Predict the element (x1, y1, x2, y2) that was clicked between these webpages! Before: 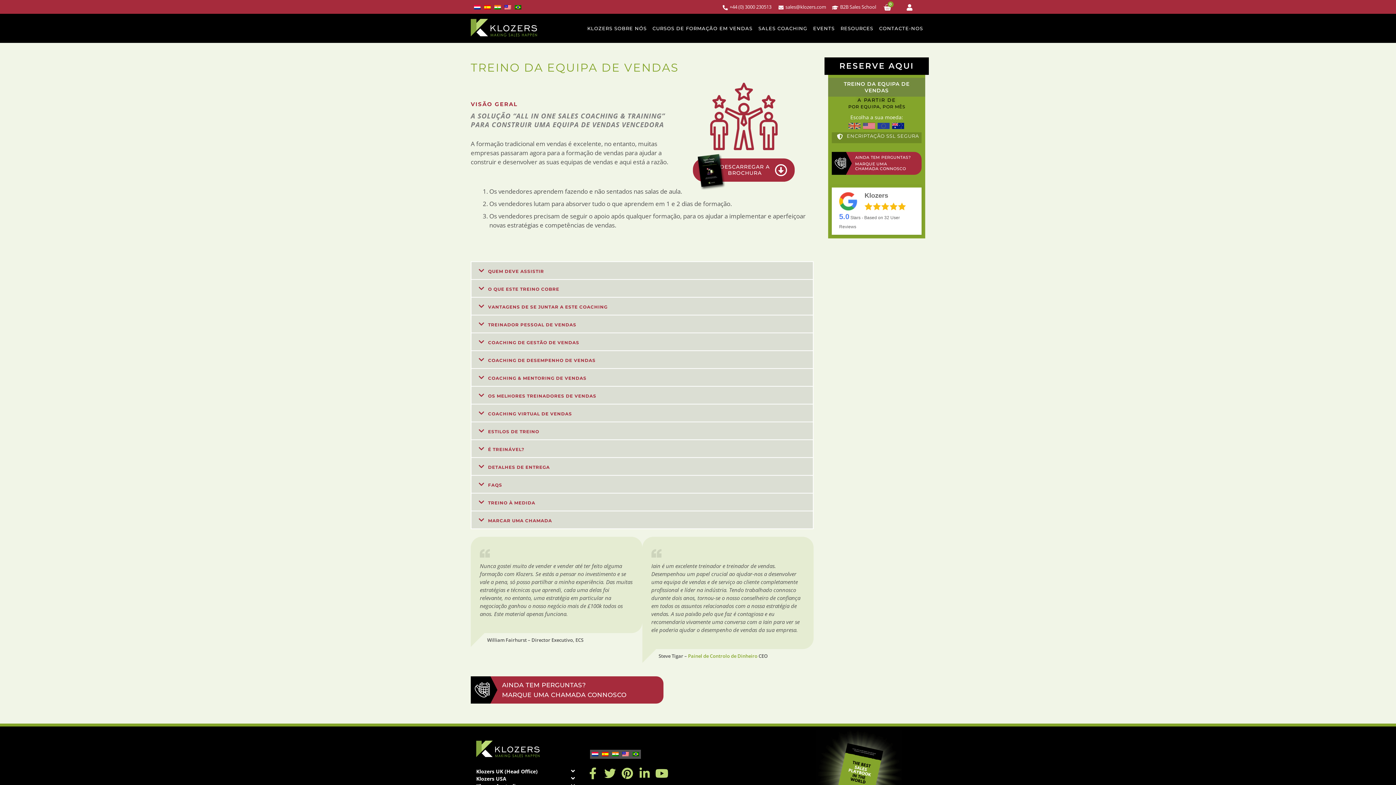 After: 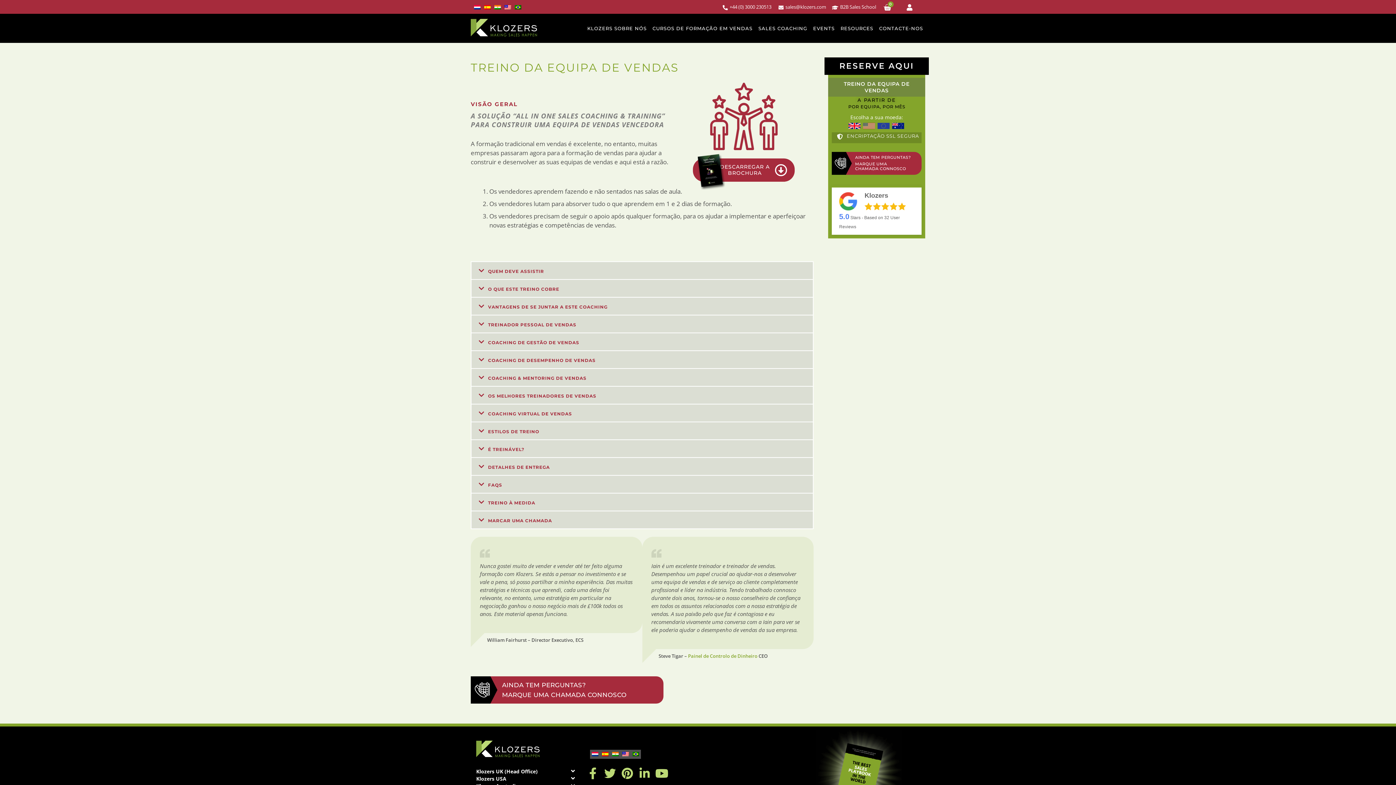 Action: bbox: (863, 122, 875, 131)